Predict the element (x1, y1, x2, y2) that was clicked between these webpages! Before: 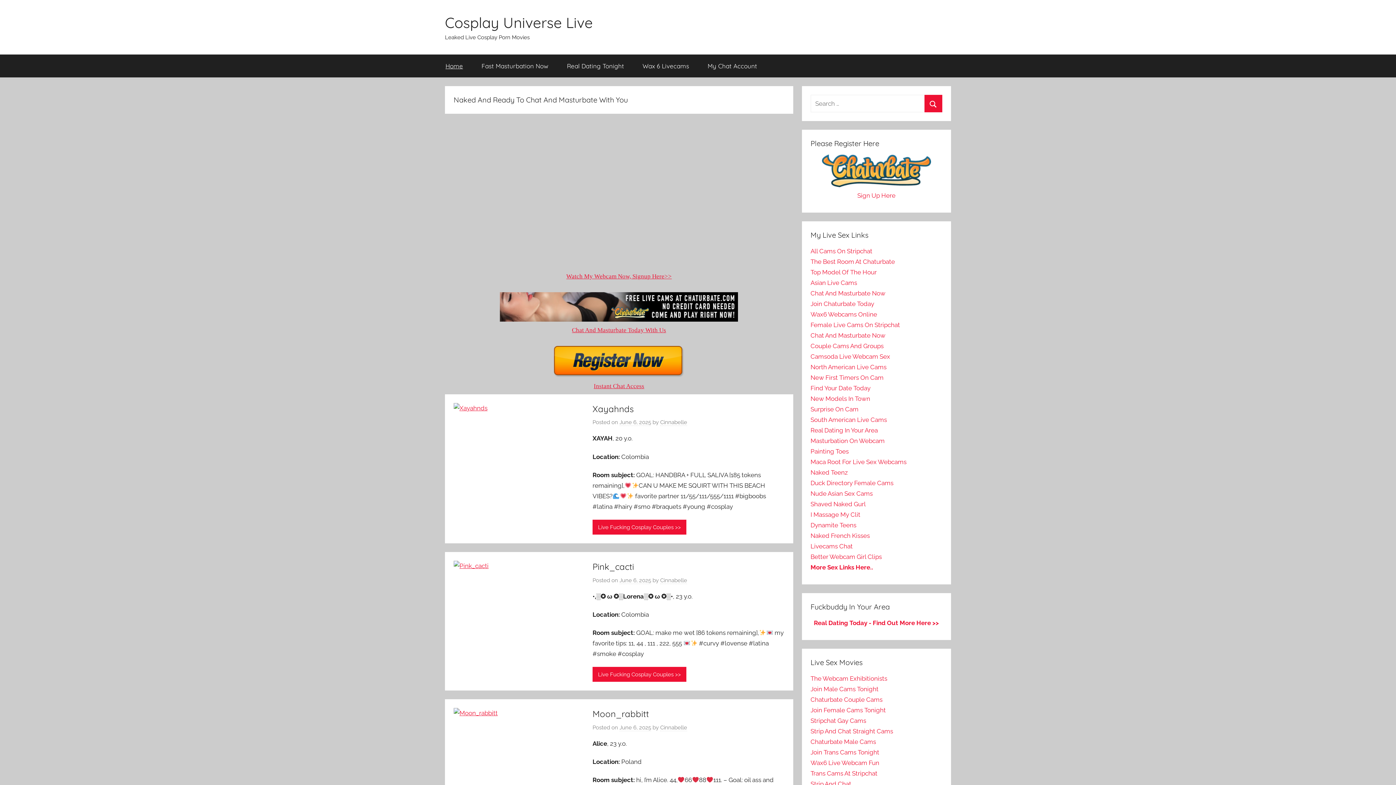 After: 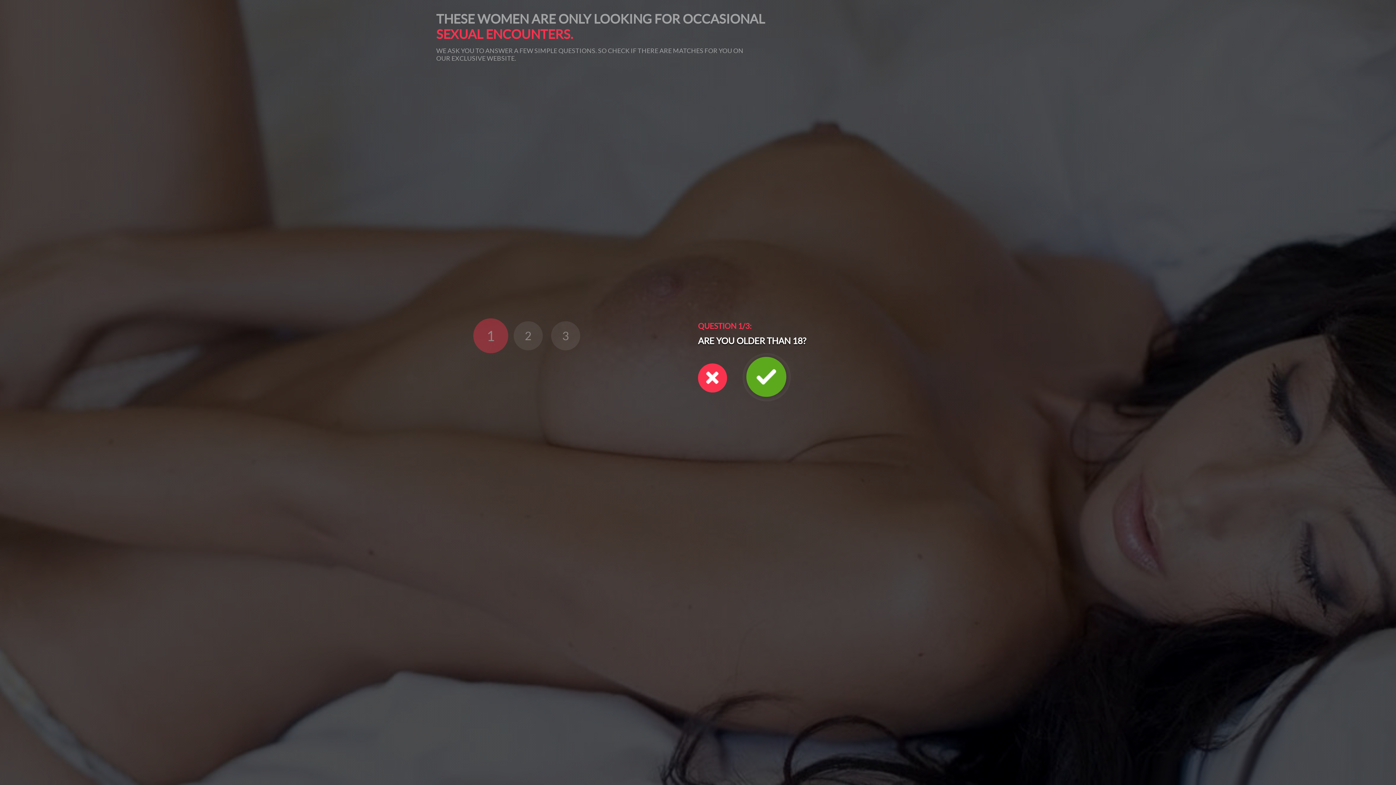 Action: bbox: (810, 384, 870, 392) label: Find Your Date Today